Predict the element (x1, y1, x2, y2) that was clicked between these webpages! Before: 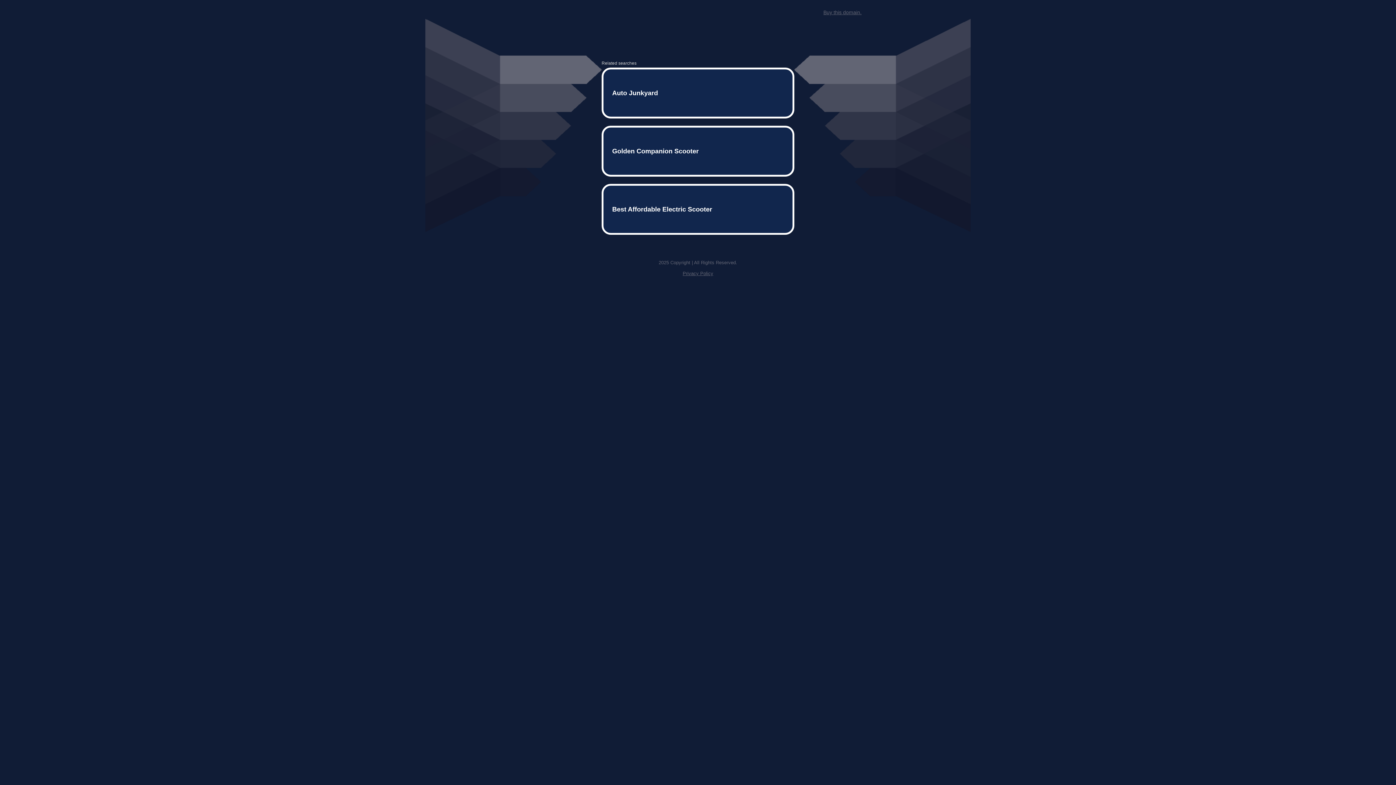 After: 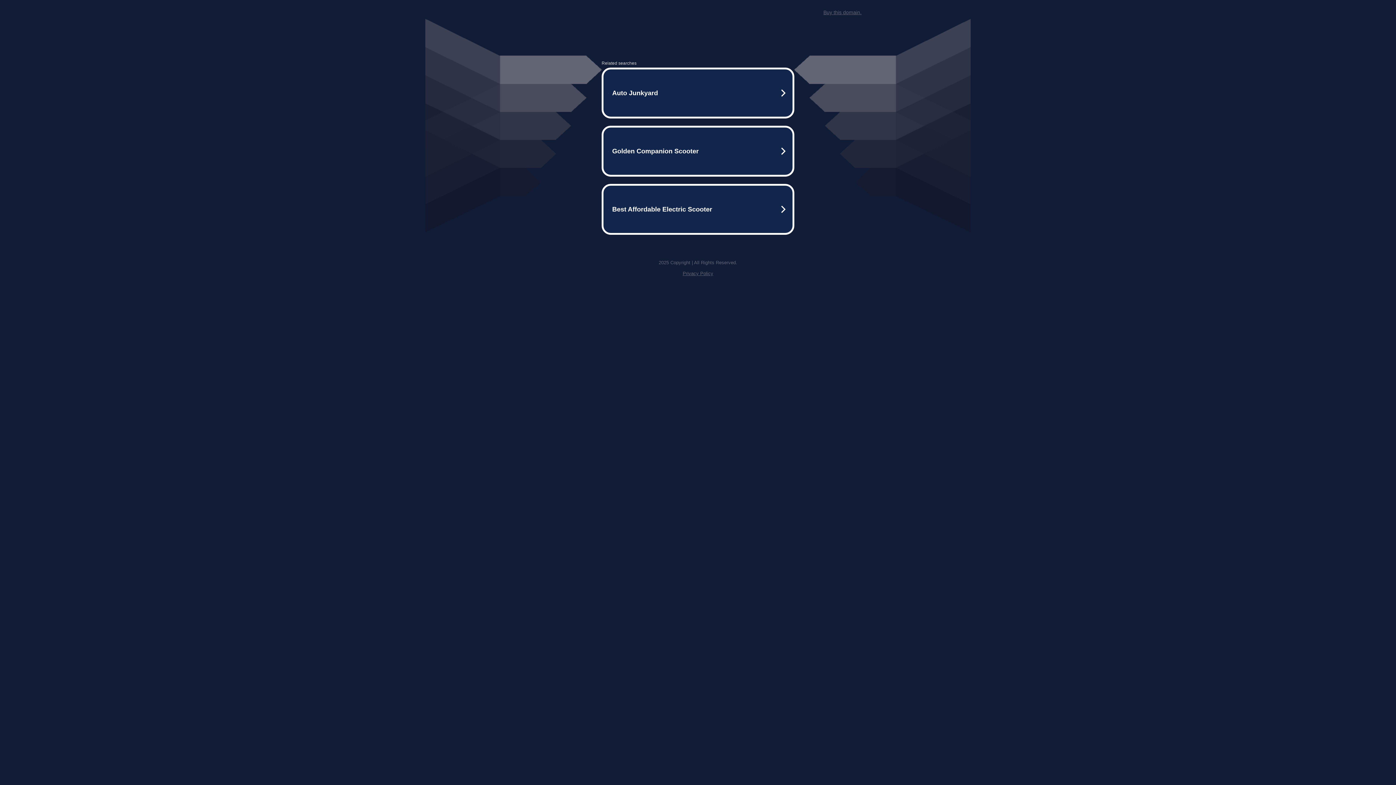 Action: bbox: (823, 9, 861, 15) label: Buy this domain.